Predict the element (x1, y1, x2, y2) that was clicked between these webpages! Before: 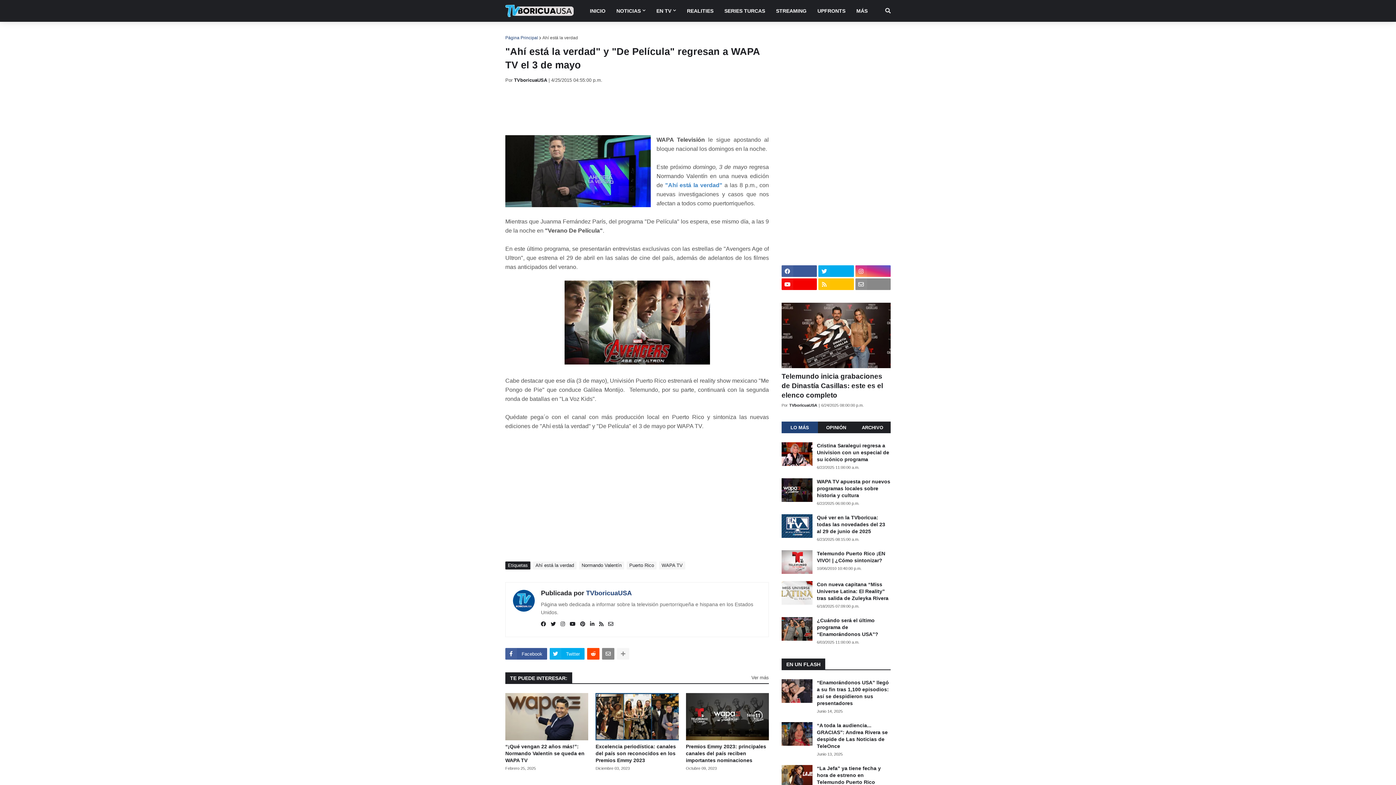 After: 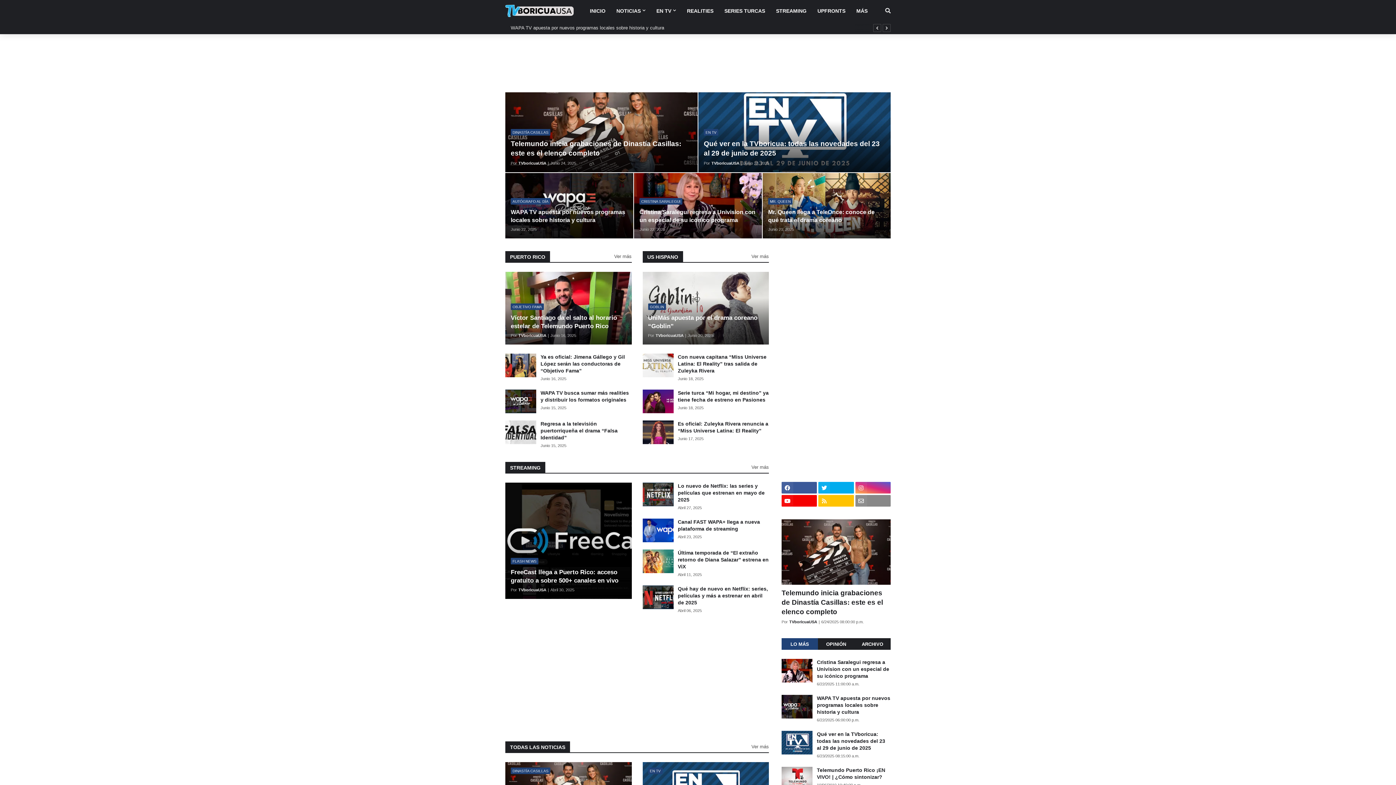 Action: label: Página Principal bbox: (505, 34, 538, 41)